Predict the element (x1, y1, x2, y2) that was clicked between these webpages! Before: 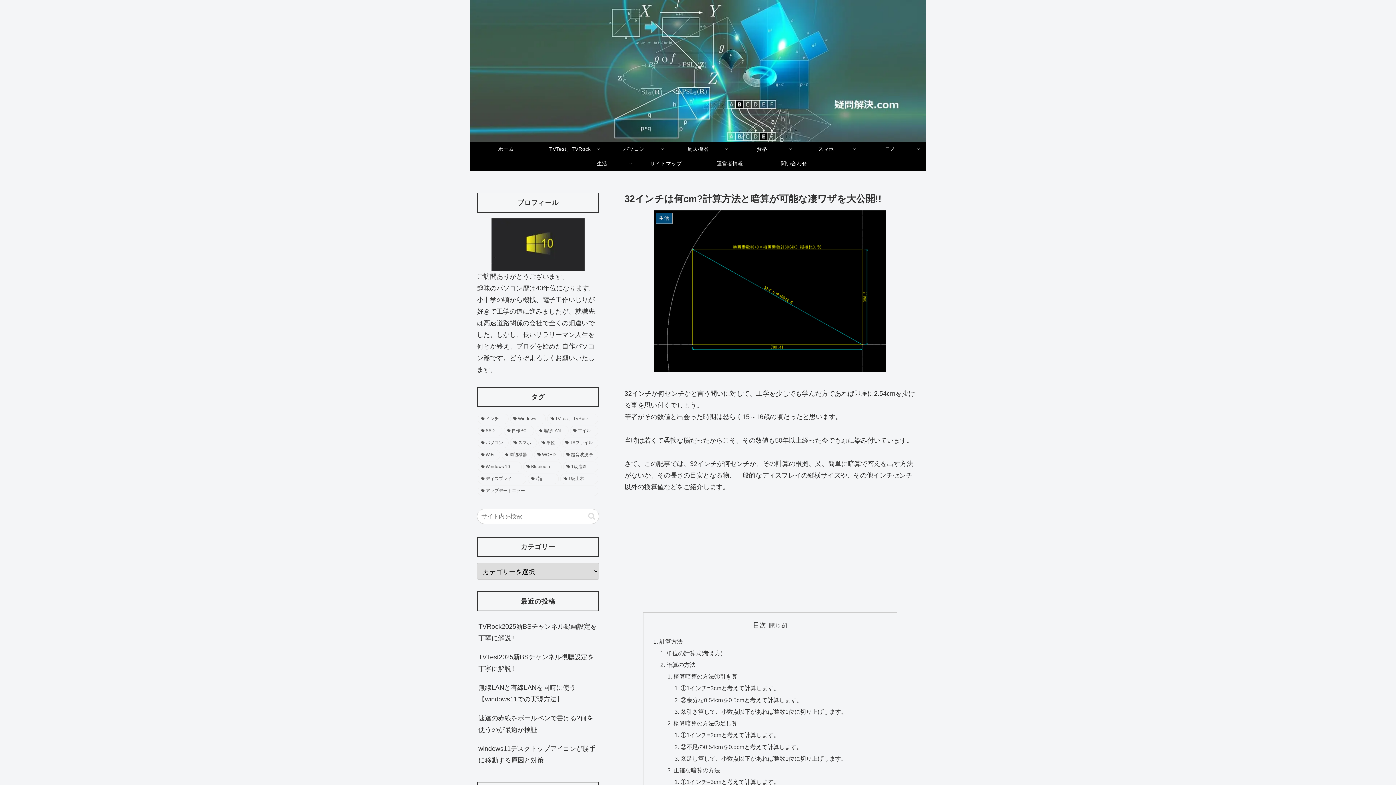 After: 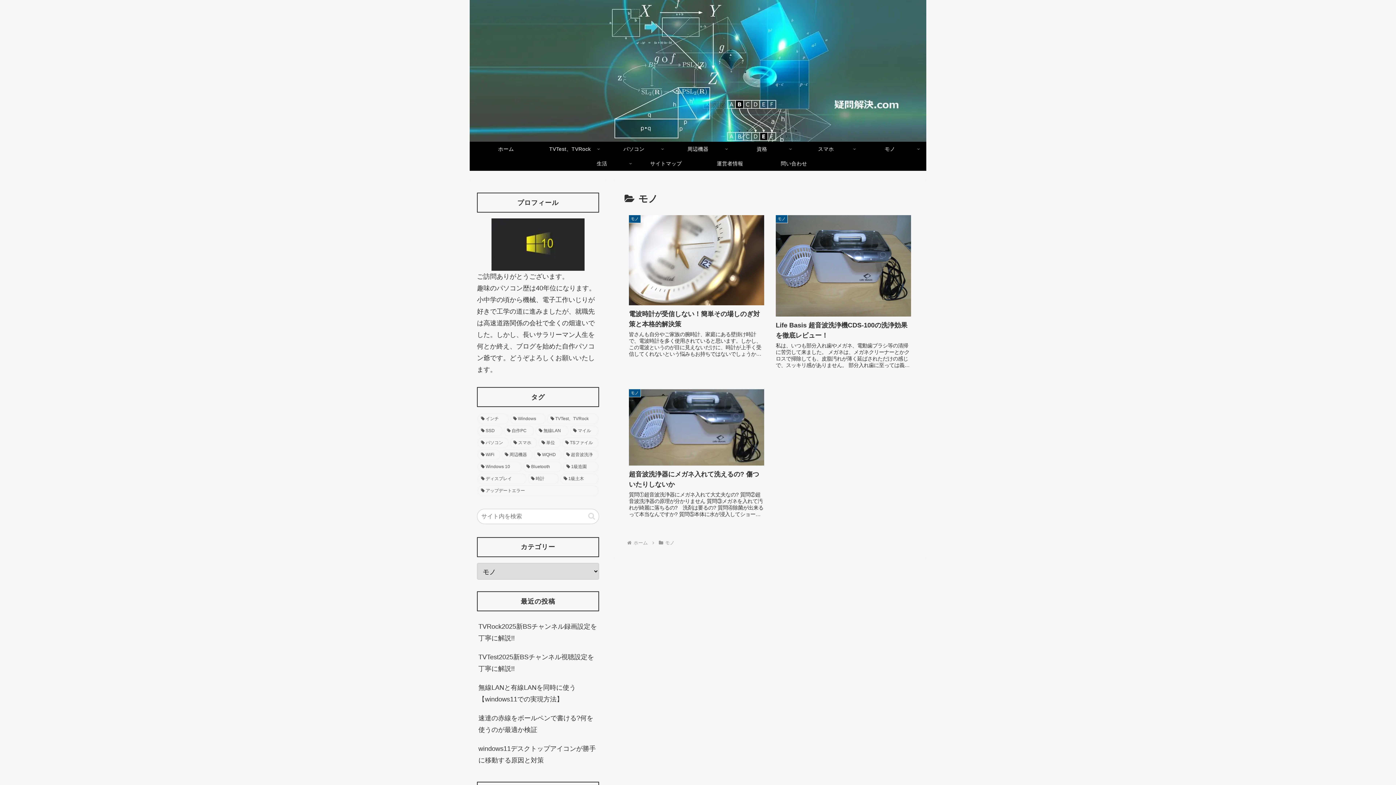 Action: label: モノ bbox: (858, 141, 922, 156)